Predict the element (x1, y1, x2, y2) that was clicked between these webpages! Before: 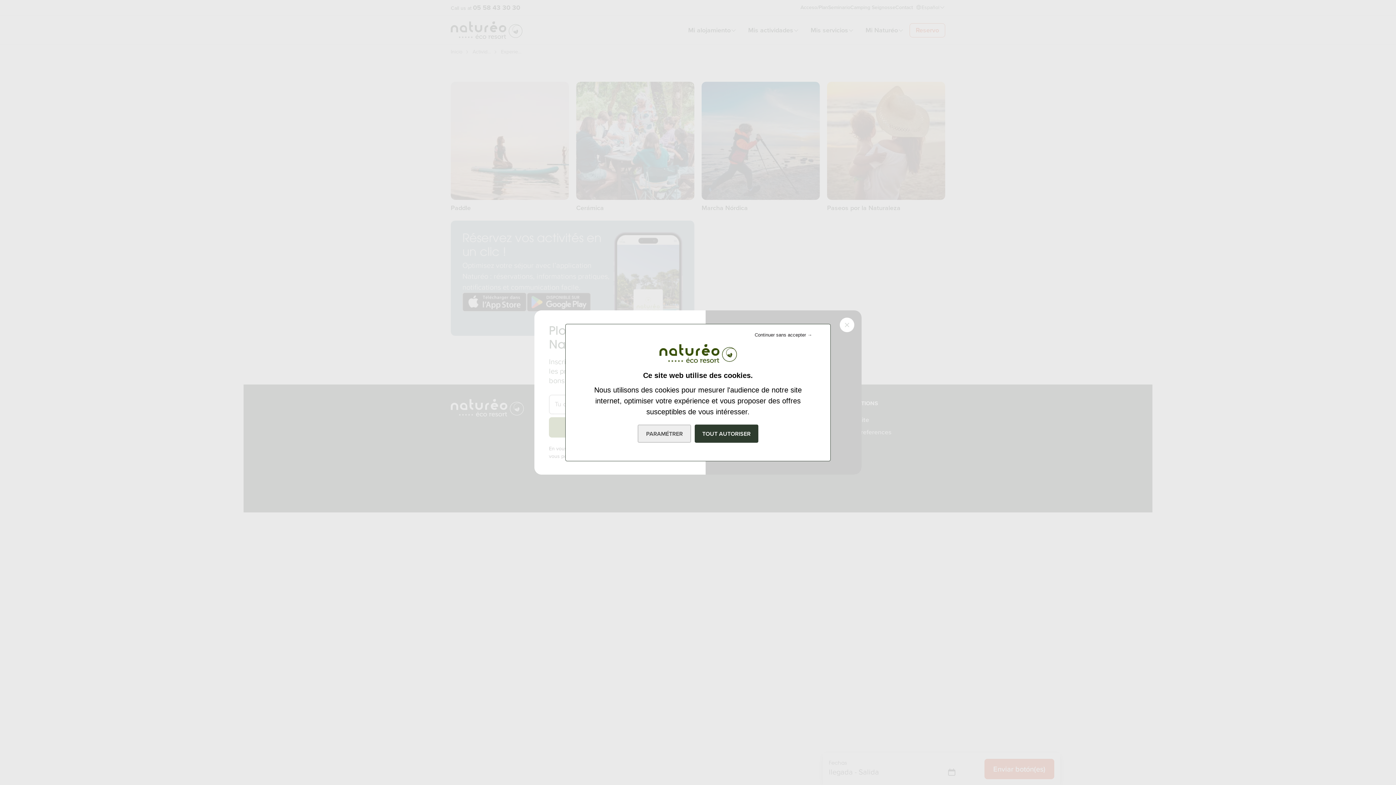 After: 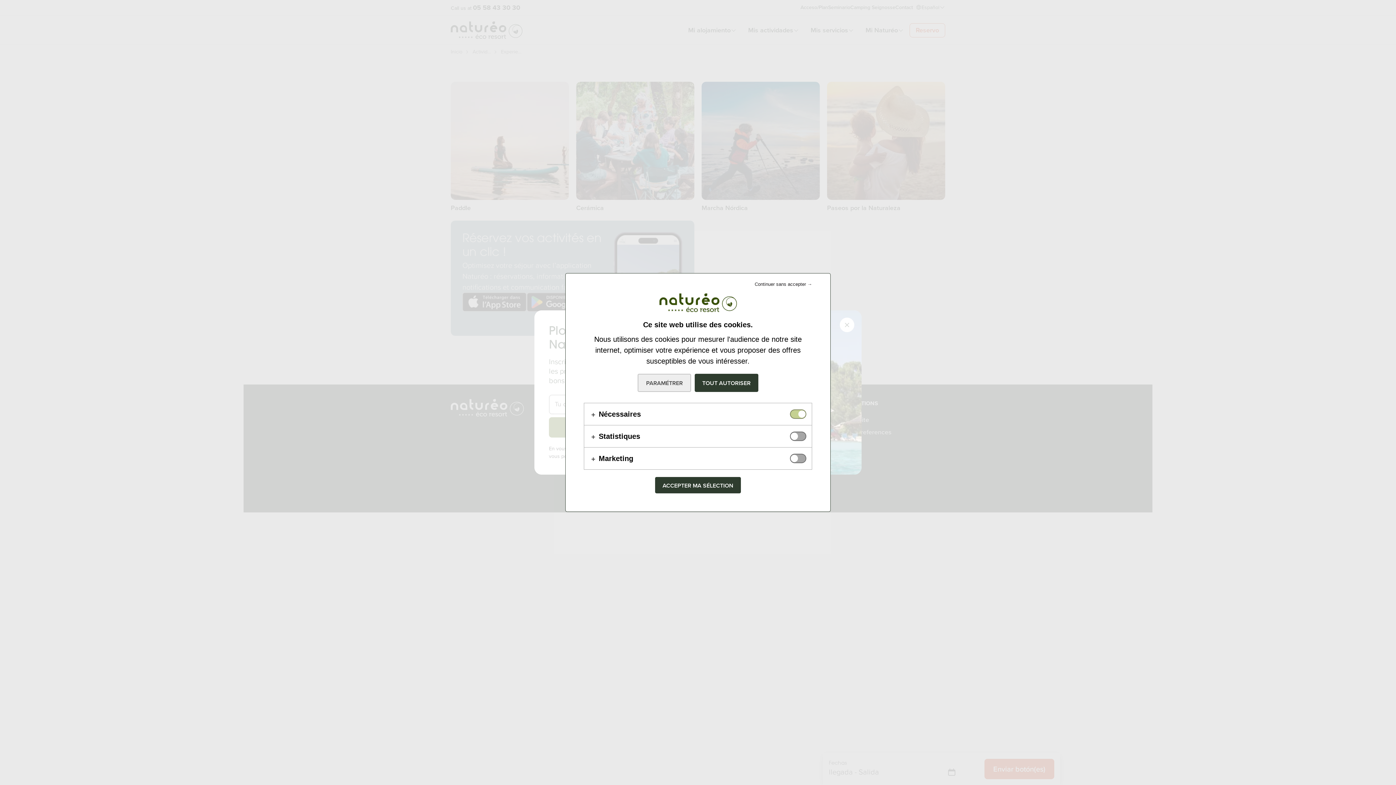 Action: label: PARAMÉTRER bbox: (637, 424, 691, 442)